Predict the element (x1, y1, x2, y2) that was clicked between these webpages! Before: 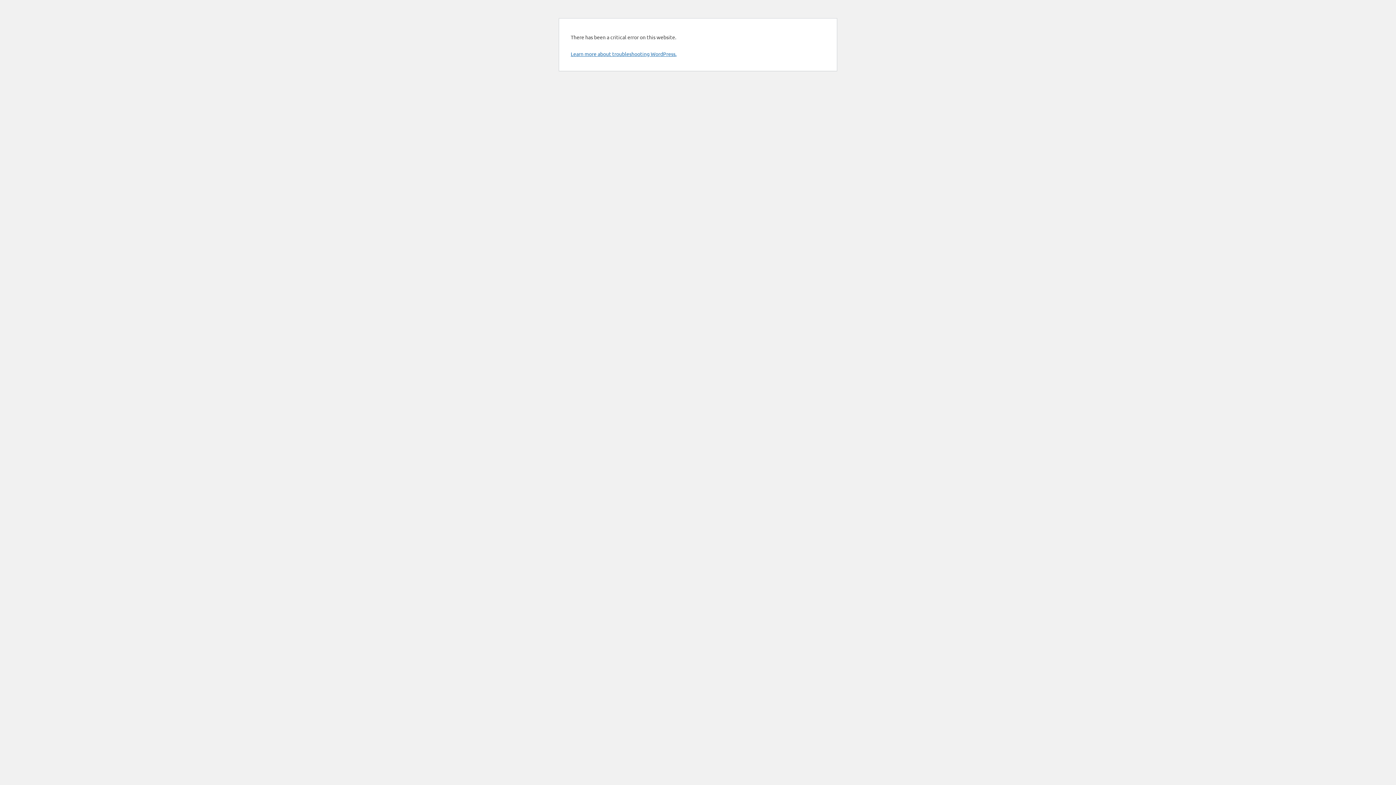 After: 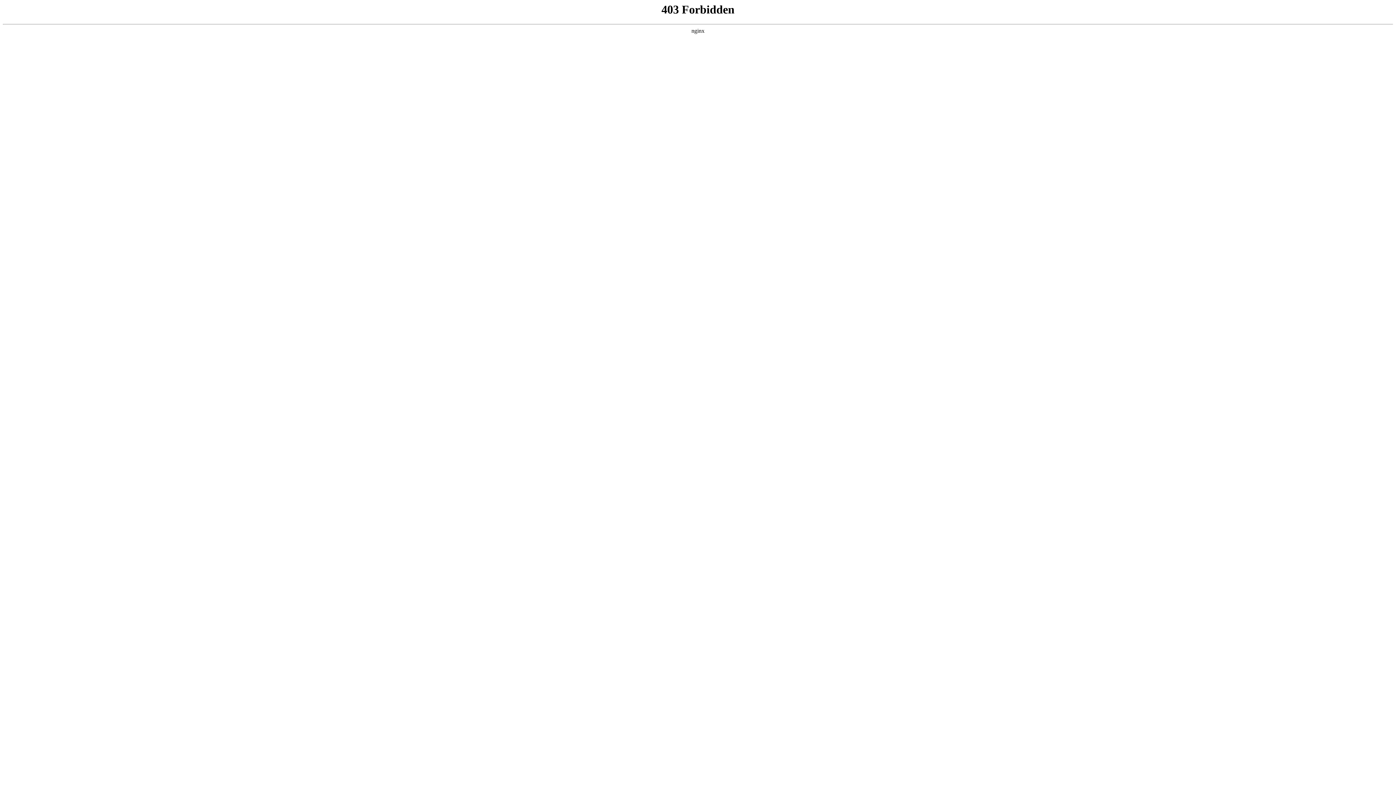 Action: label: Learn more about troubleshooting WordPress. bbox: (570, 50, 676, 57)